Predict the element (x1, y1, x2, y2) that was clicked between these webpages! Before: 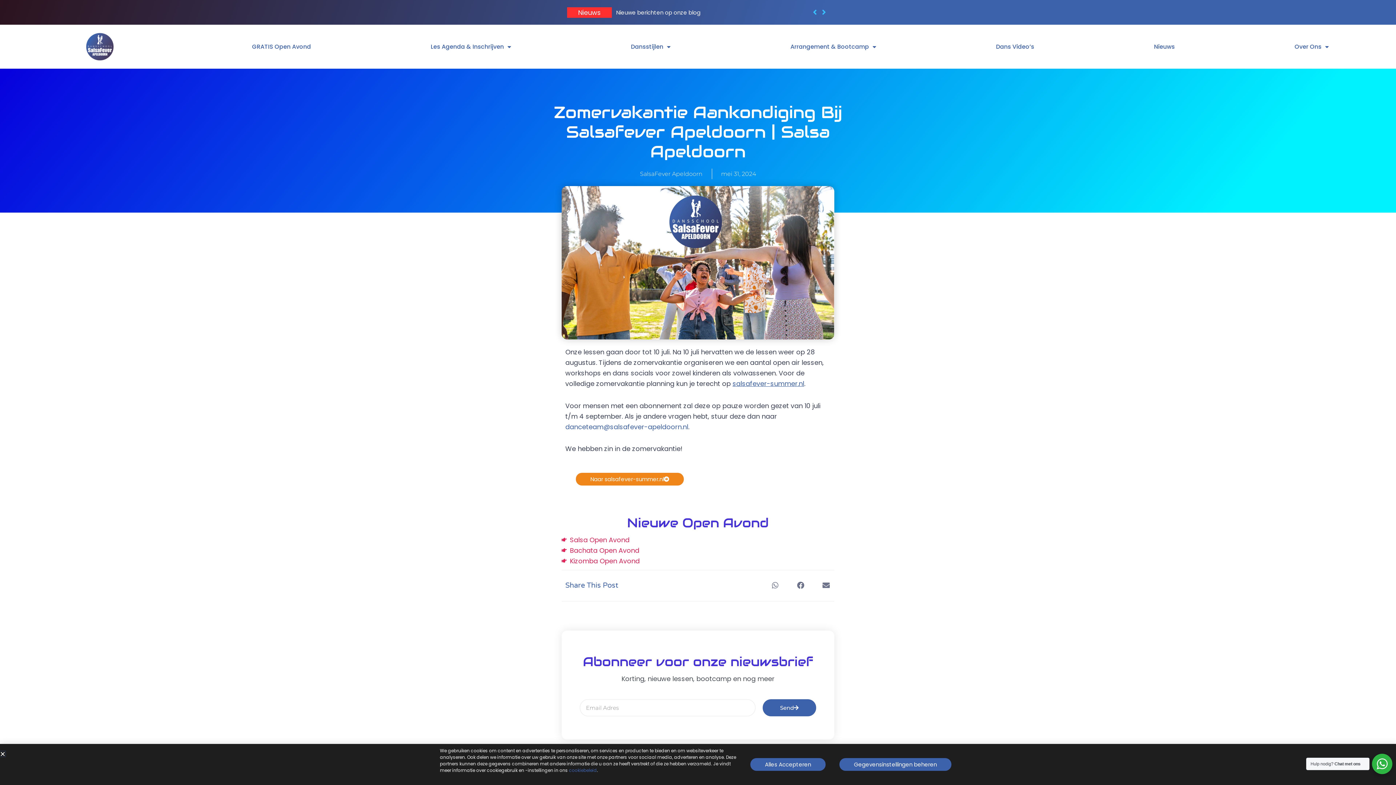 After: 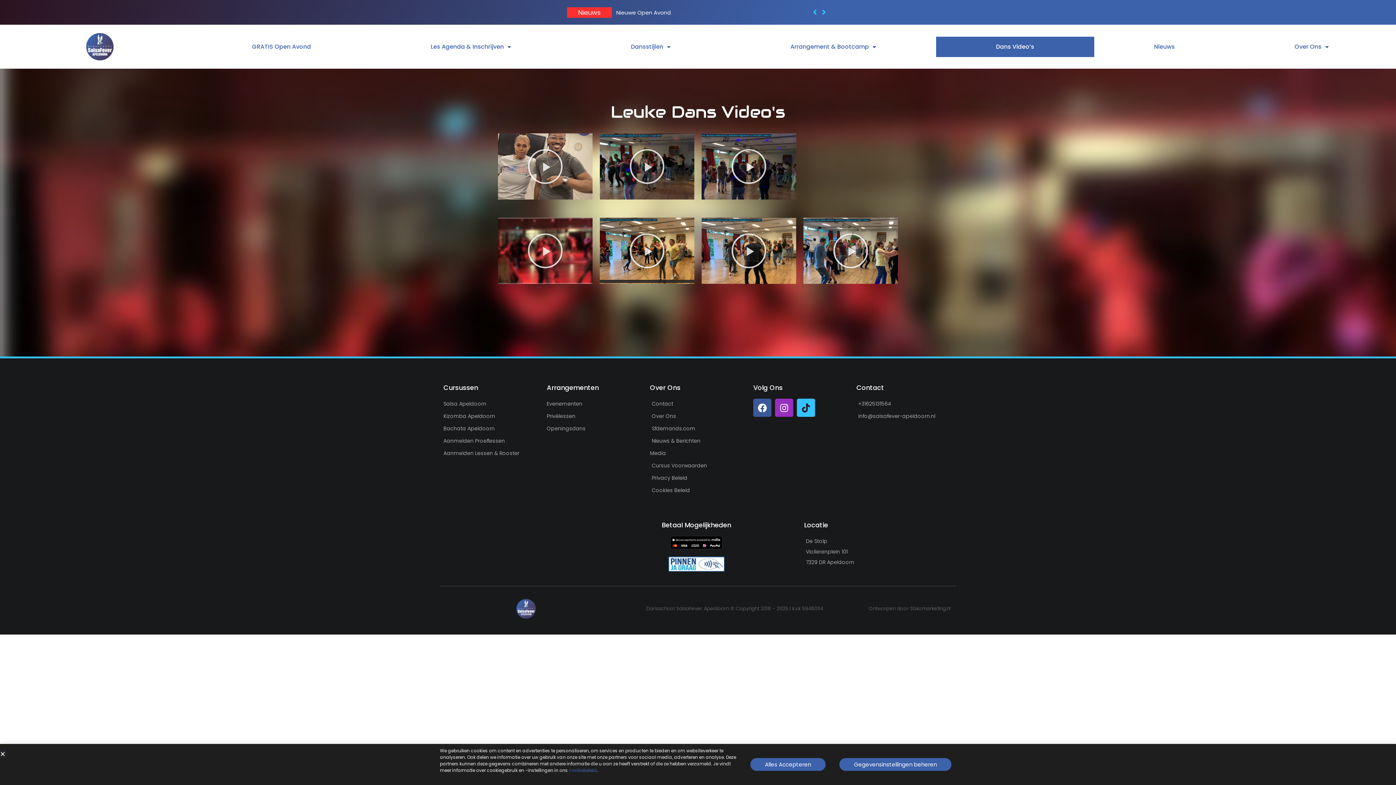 Action: bbox: (936, 36, 1094, 56) label: Dans Video’s